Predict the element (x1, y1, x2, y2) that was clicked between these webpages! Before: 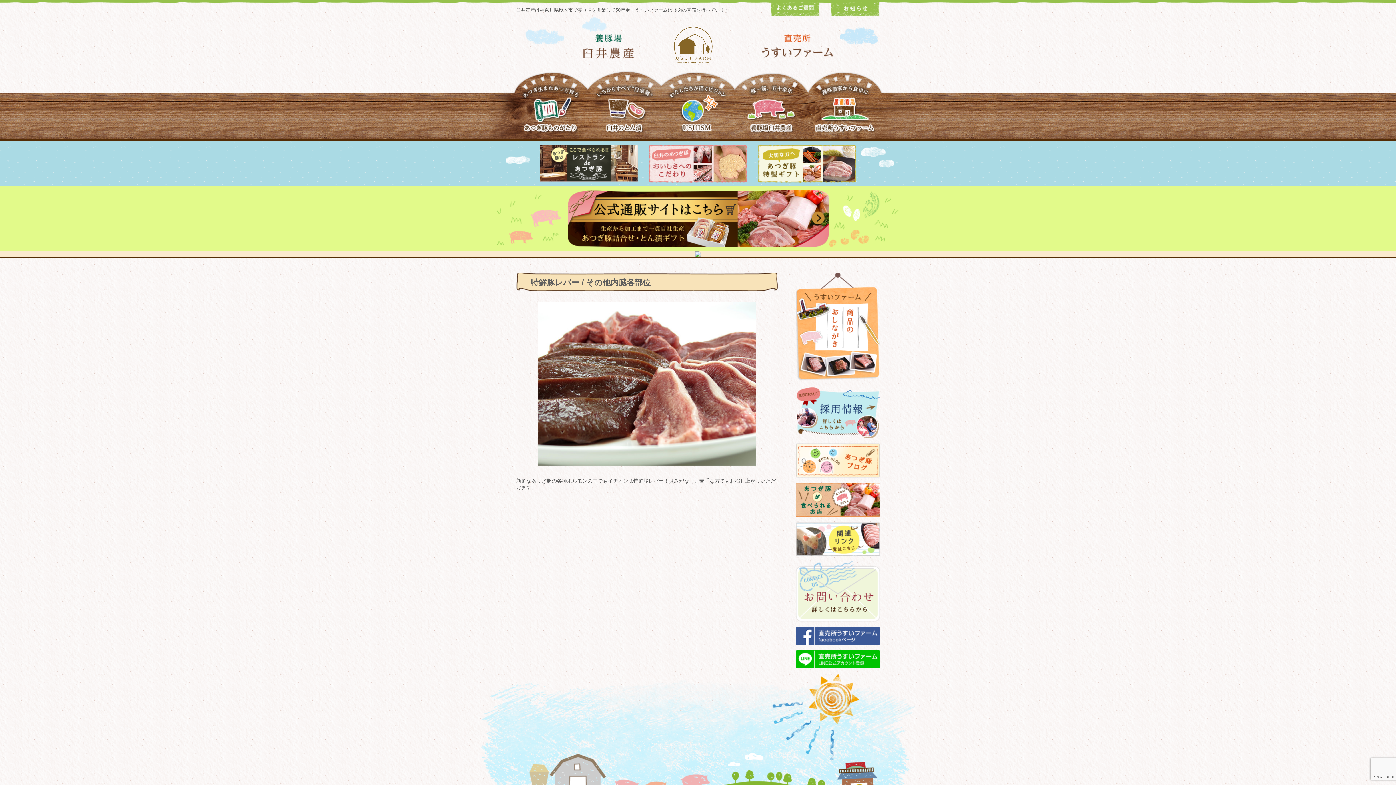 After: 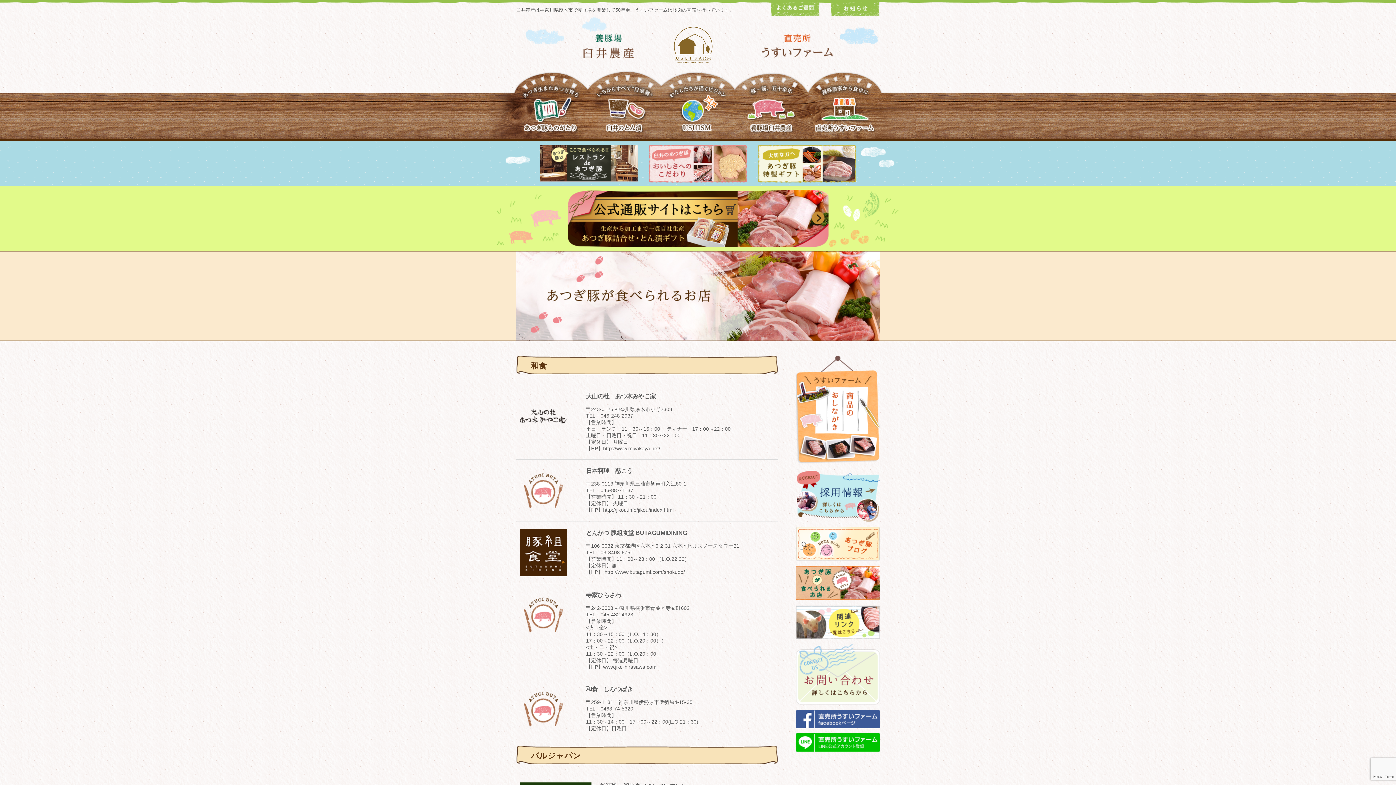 Action: bbox: (796, 517, 880, 523)